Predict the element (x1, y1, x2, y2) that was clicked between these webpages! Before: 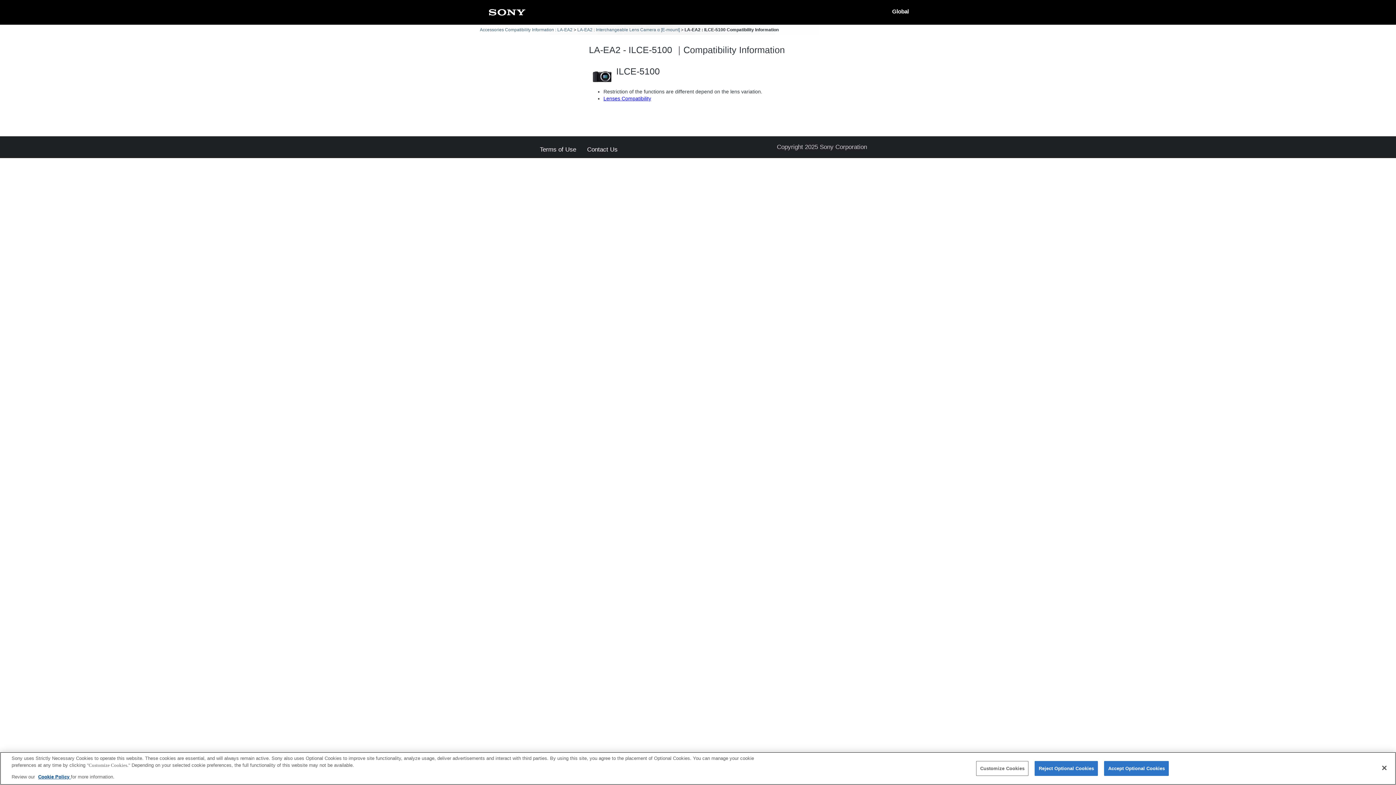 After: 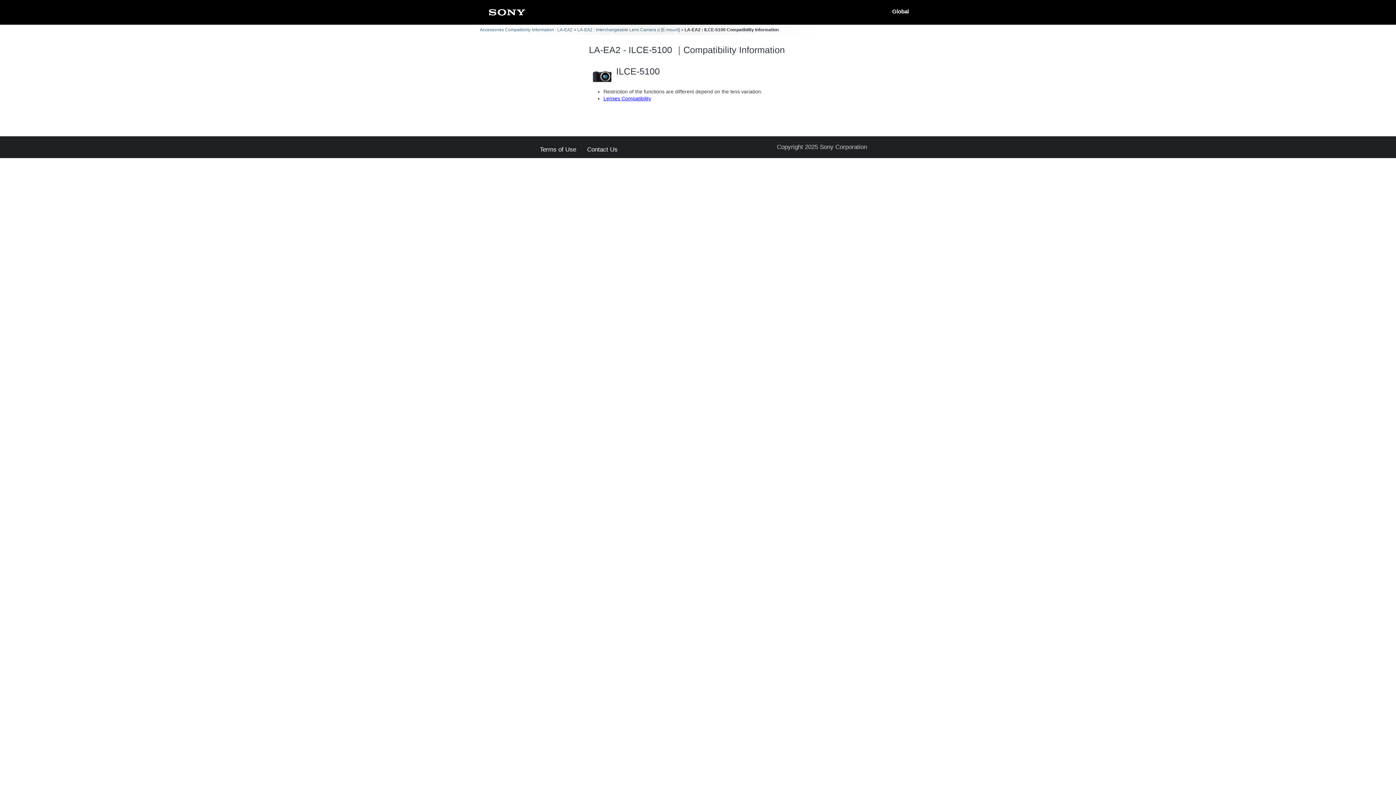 Action: label: Accept Optional Cookies bbox: (1104, 761, 1169, 776)